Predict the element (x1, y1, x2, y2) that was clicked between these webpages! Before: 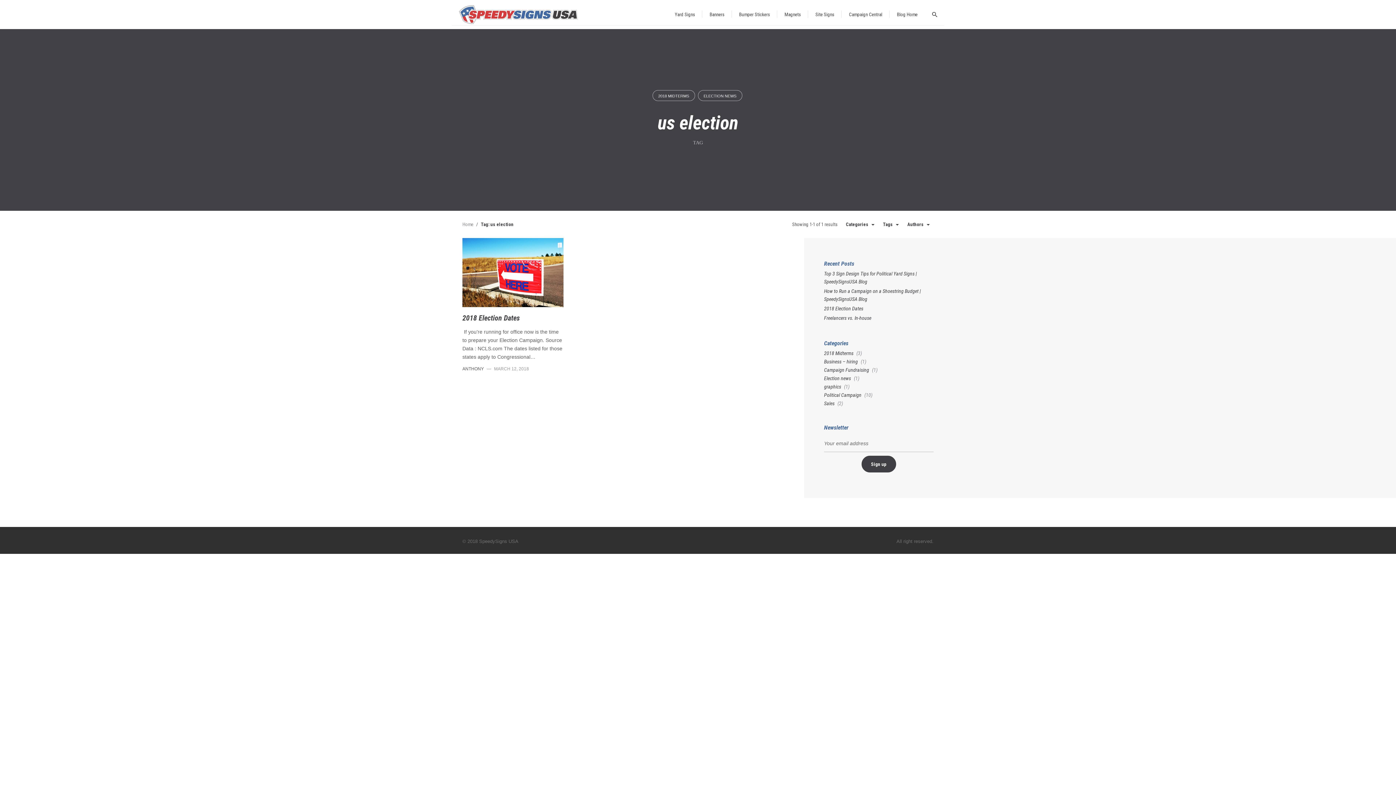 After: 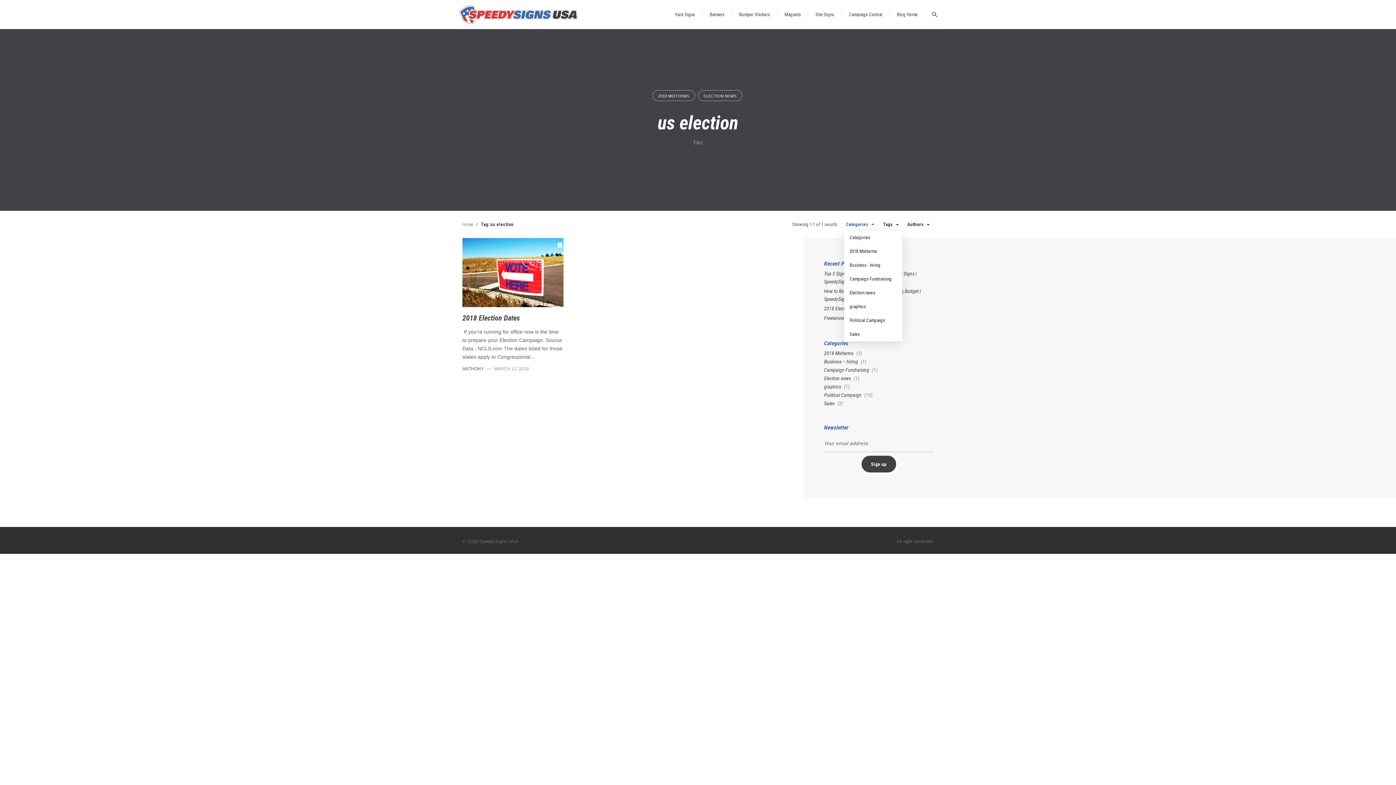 Action: bbox: (842, 220, 878, 229) label: Categories 